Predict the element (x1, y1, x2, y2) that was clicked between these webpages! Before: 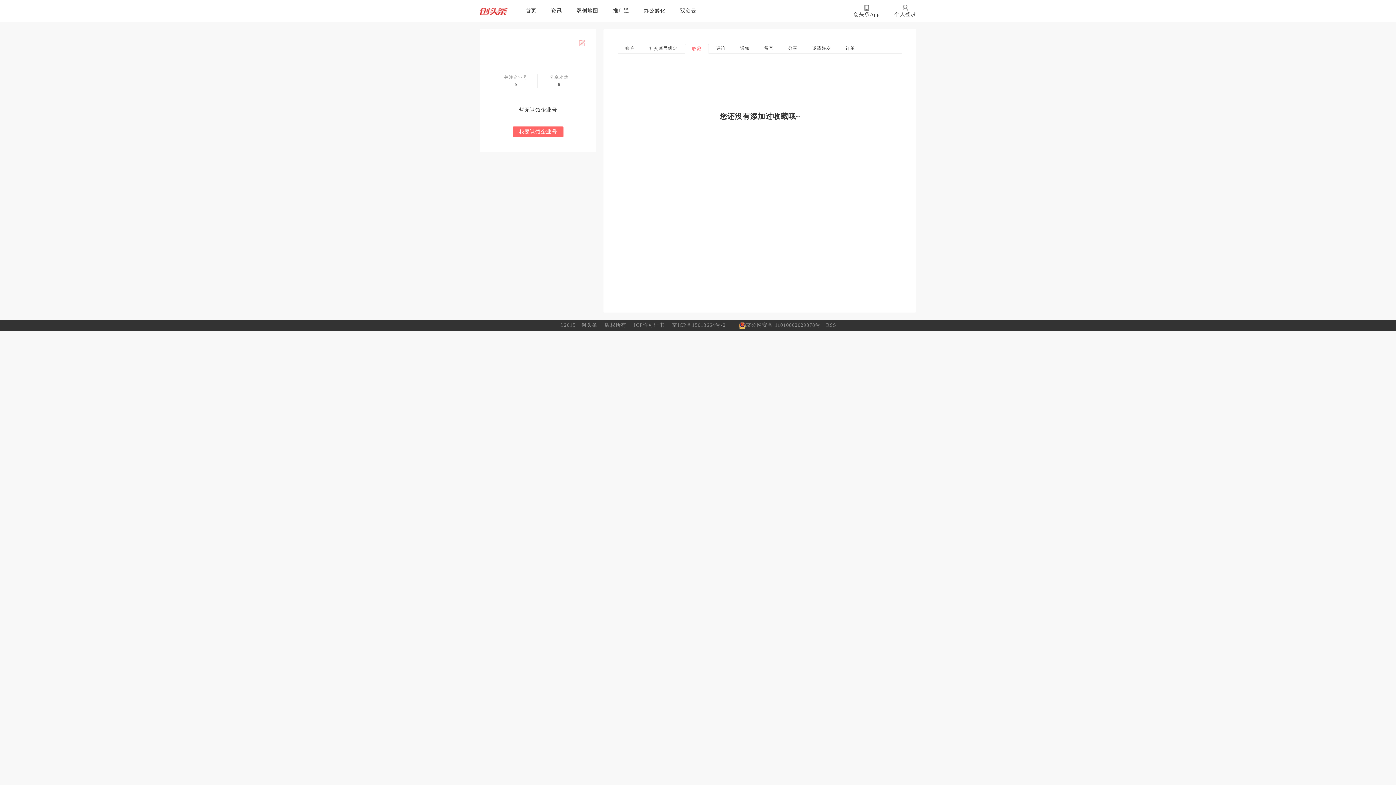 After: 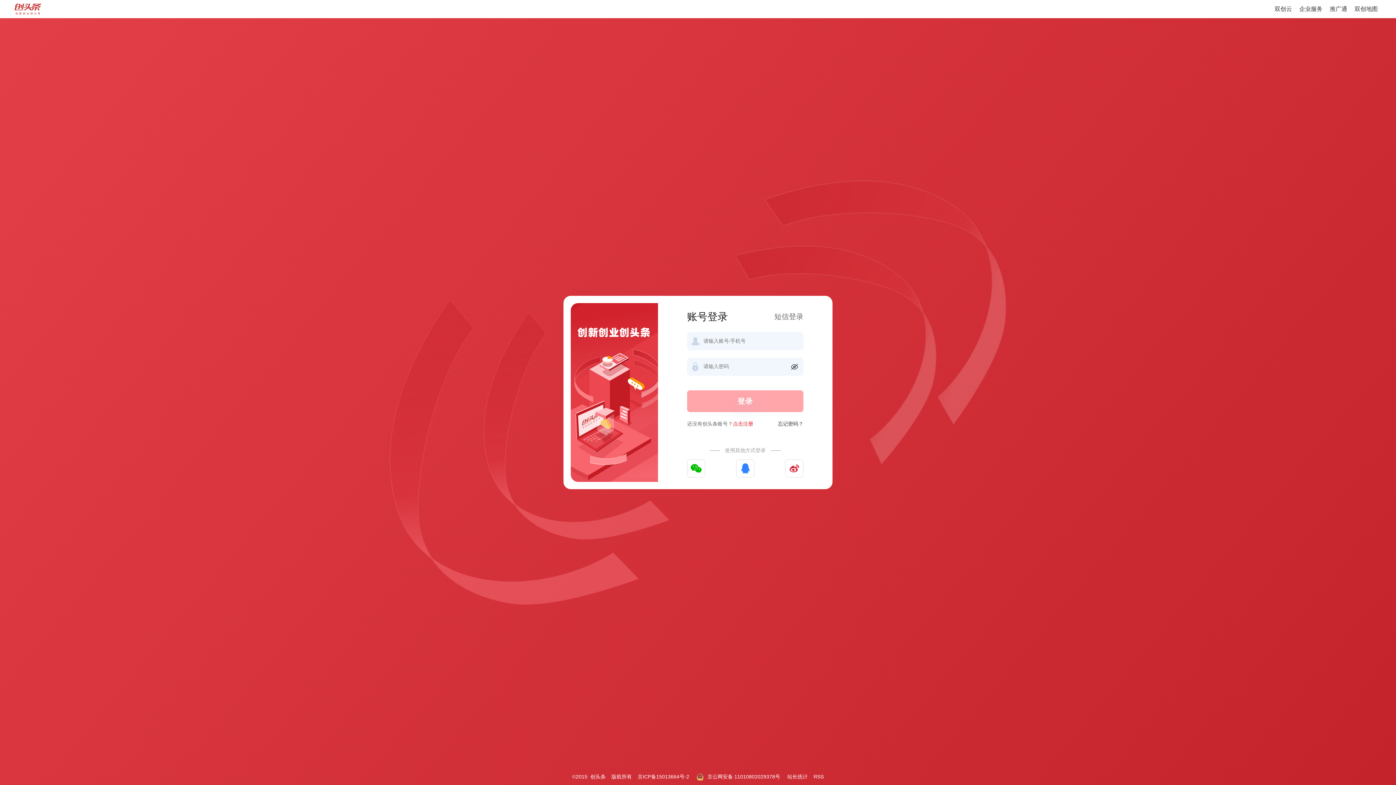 Action: label: 个人登录 bbox: (894, 11, 916, 17)